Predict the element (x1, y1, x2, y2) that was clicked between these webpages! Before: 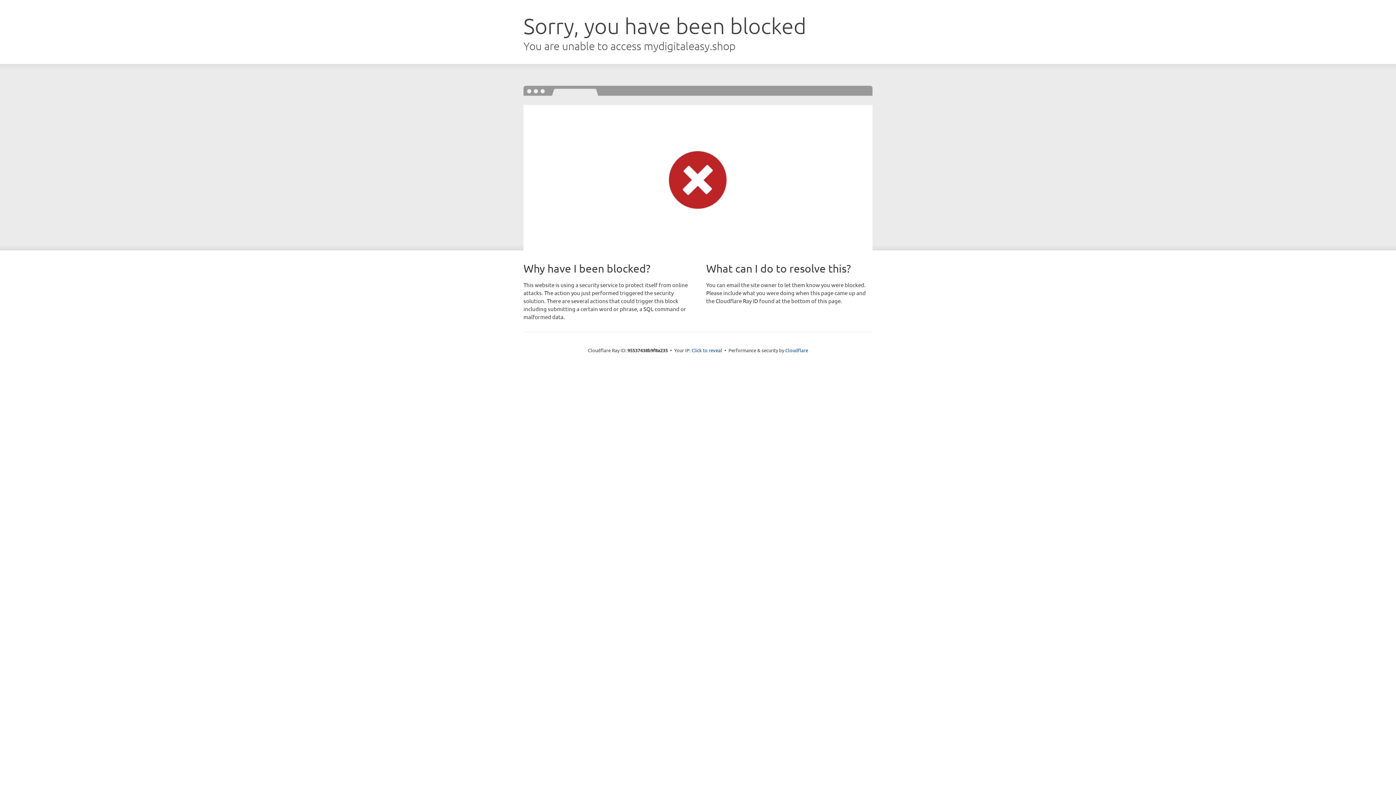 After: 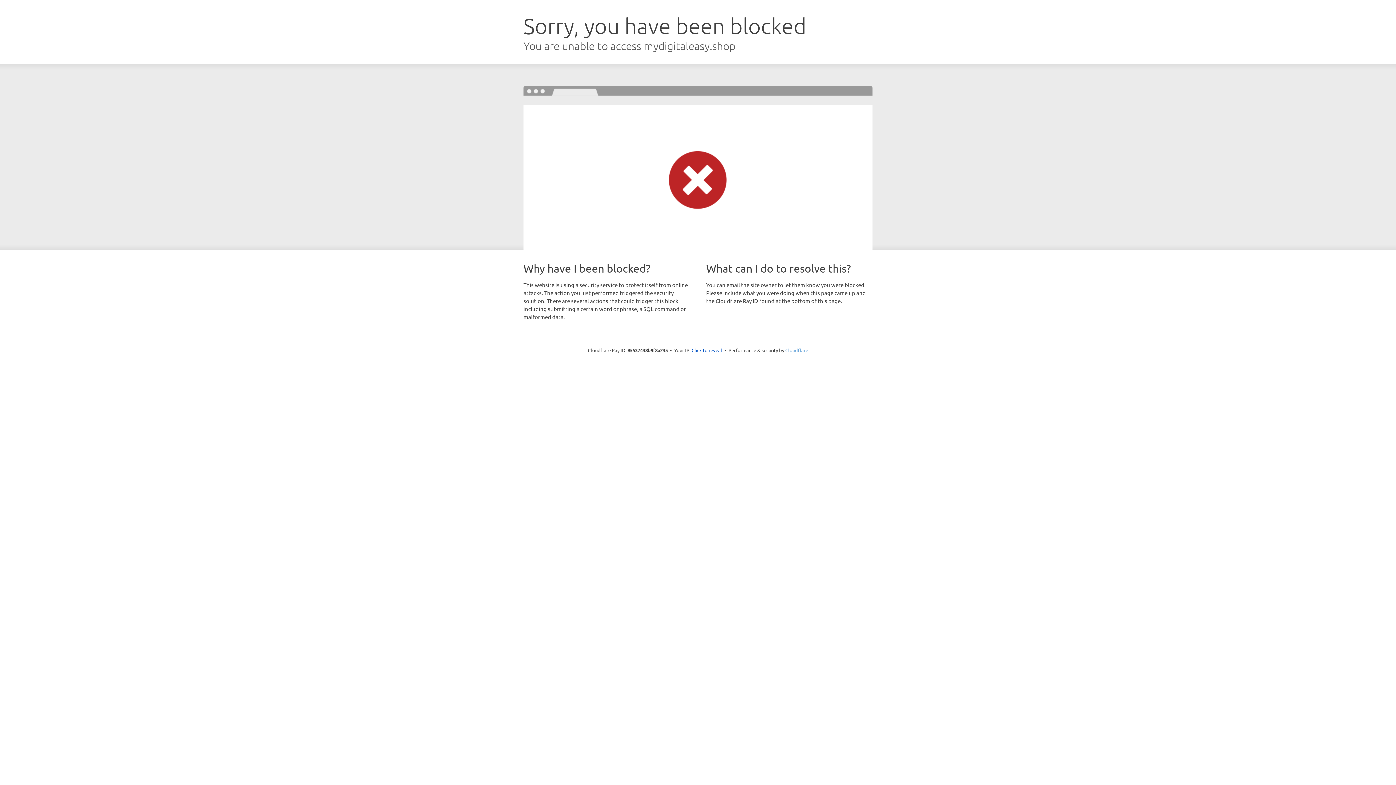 Action: label: Cloudflare bbox: (785, 347, 808, 353)